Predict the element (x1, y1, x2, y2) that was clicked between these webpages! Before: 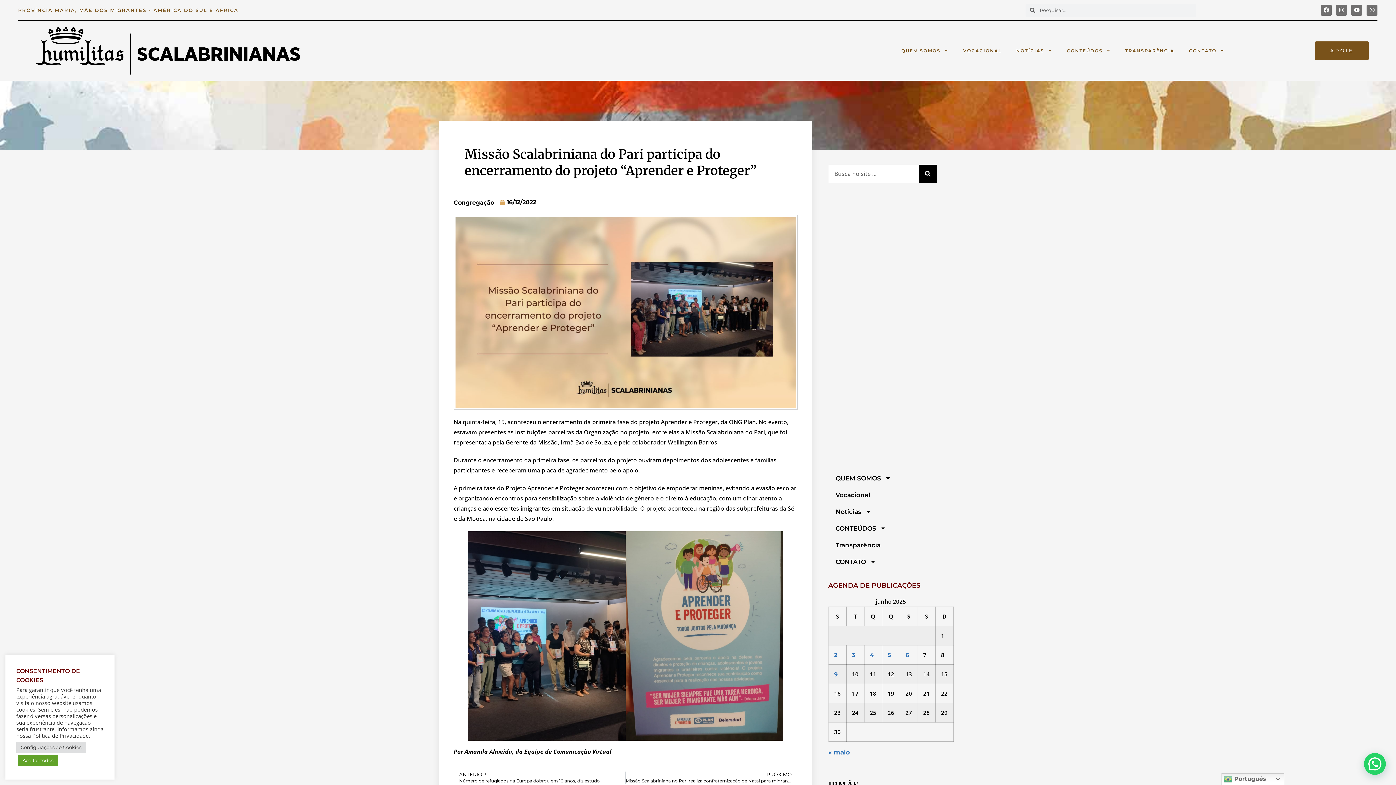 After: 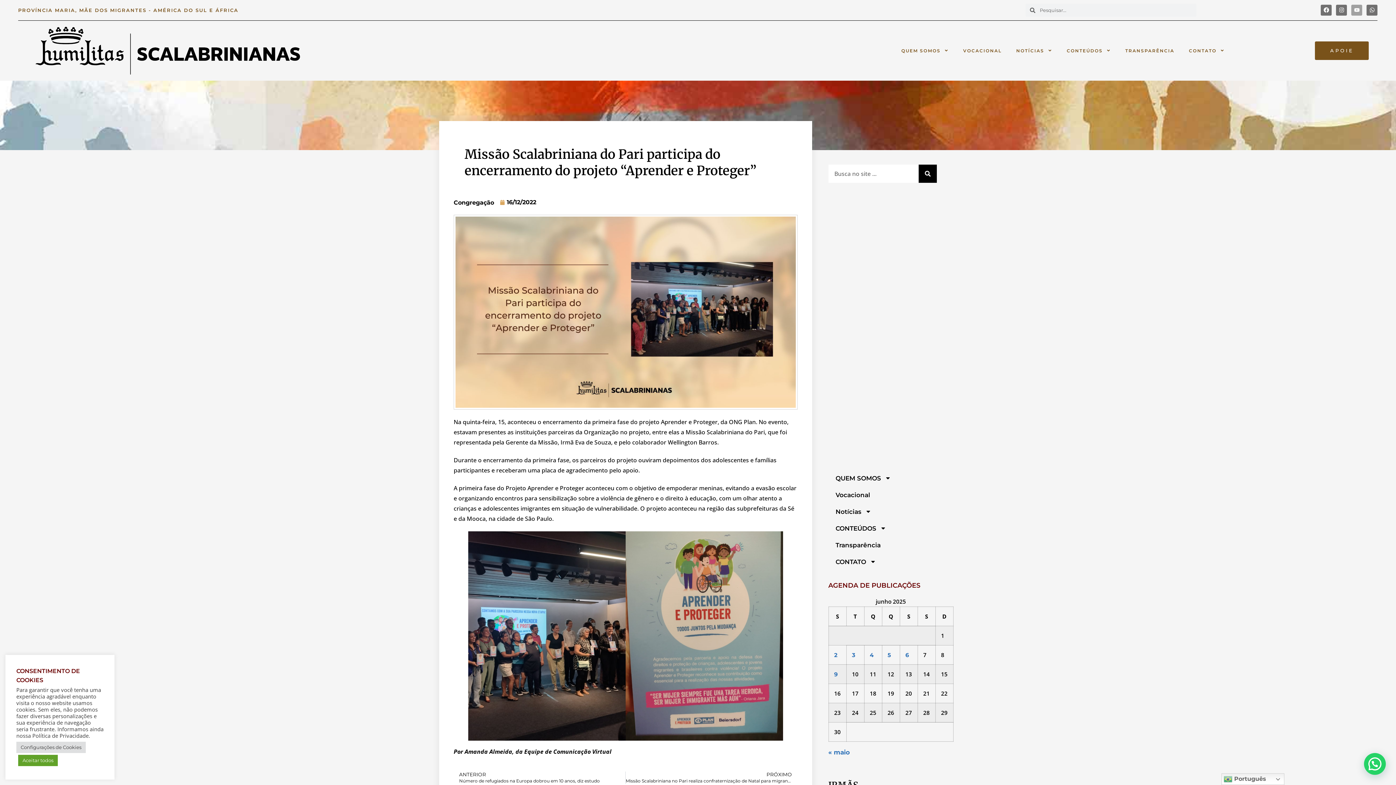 Action: label: Youtube bbox: (1351, 4, 1362, 15)